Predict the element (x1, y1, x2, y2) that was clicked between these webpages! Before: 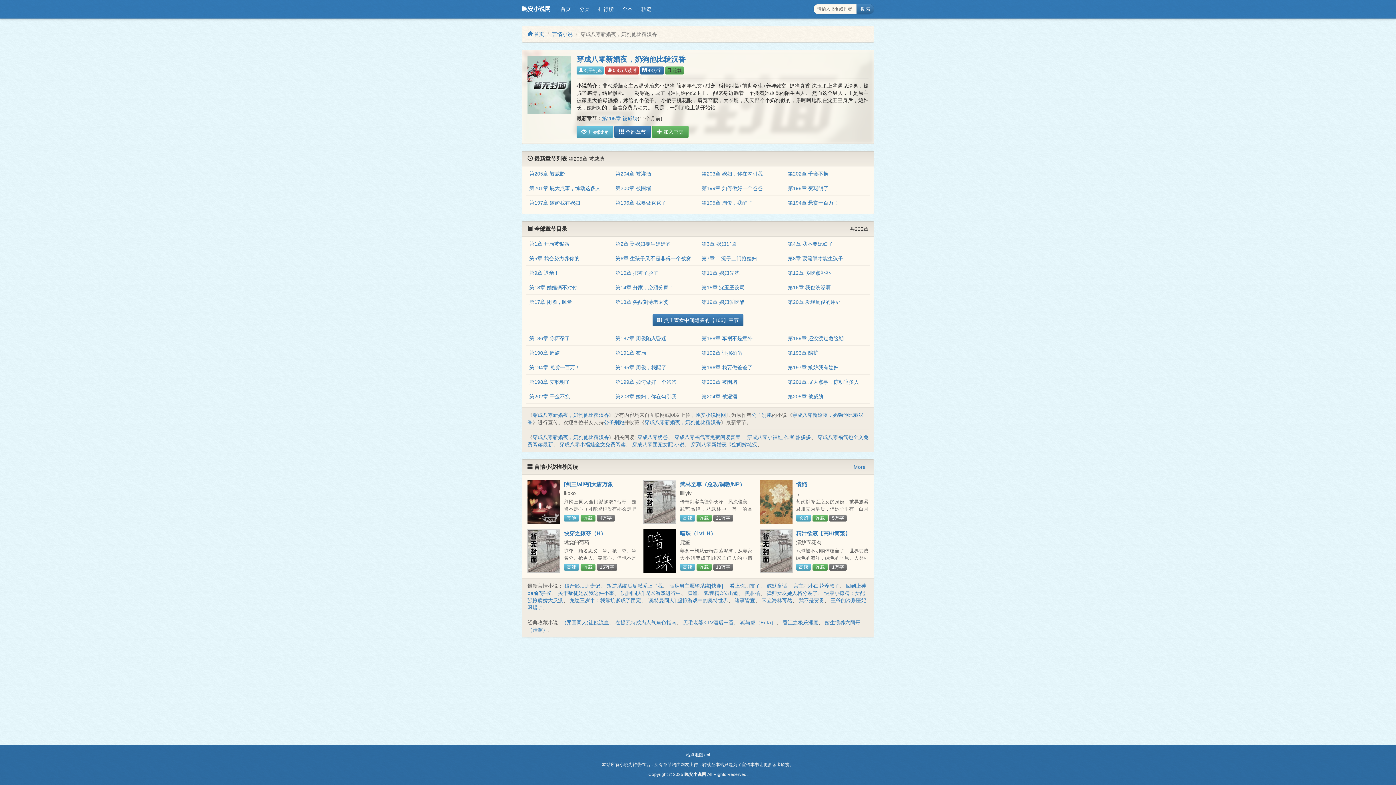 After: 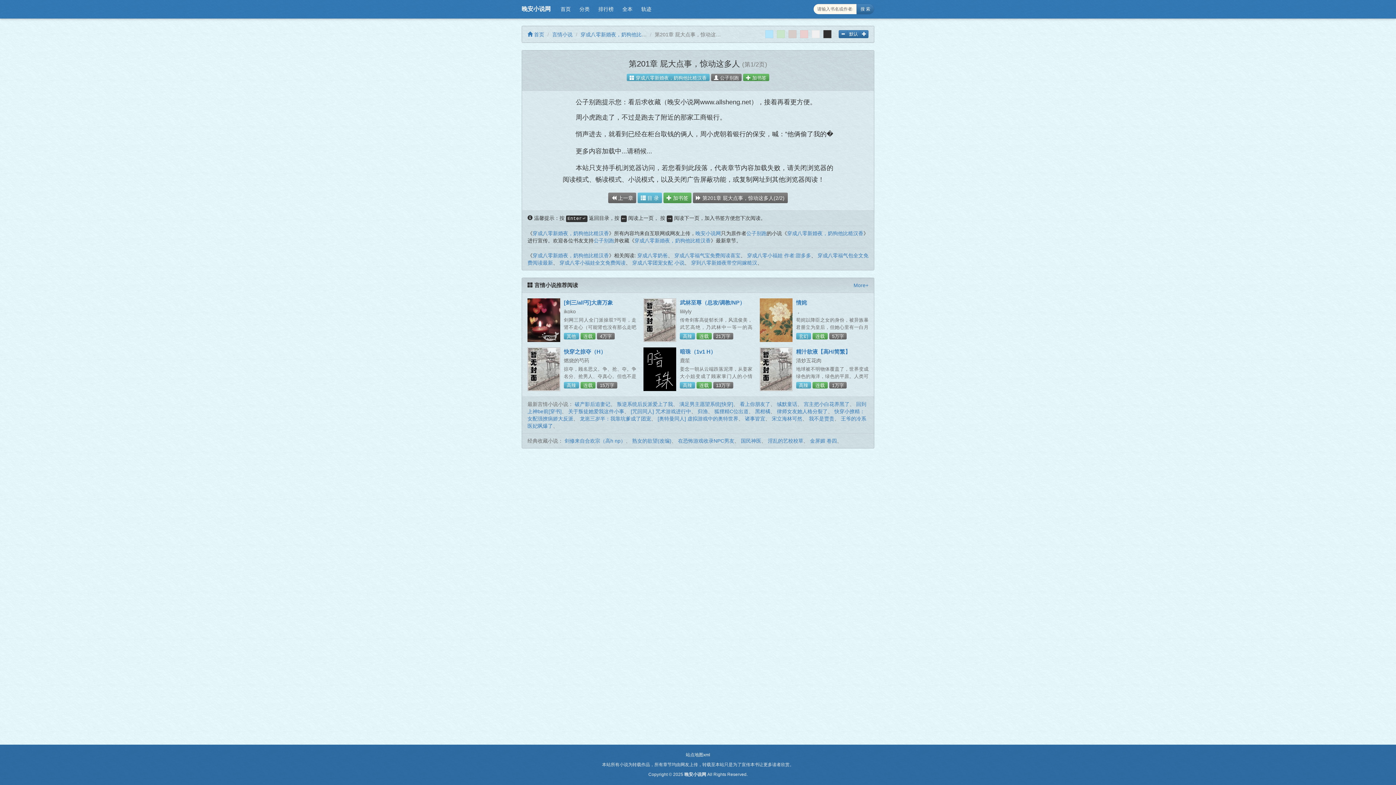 Action: bbox: (788, 379, 859, 385) label: 第201章 屁大点事，惊动这多人